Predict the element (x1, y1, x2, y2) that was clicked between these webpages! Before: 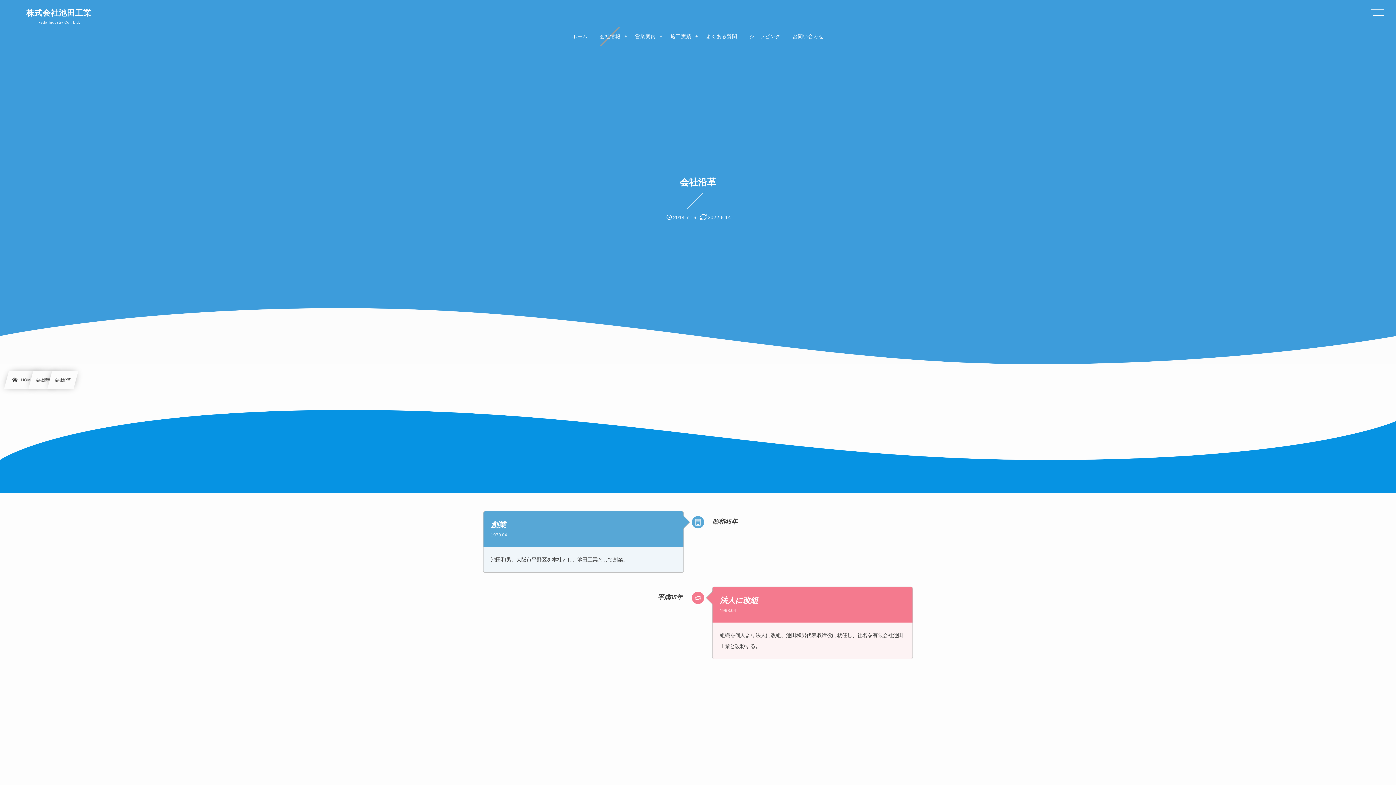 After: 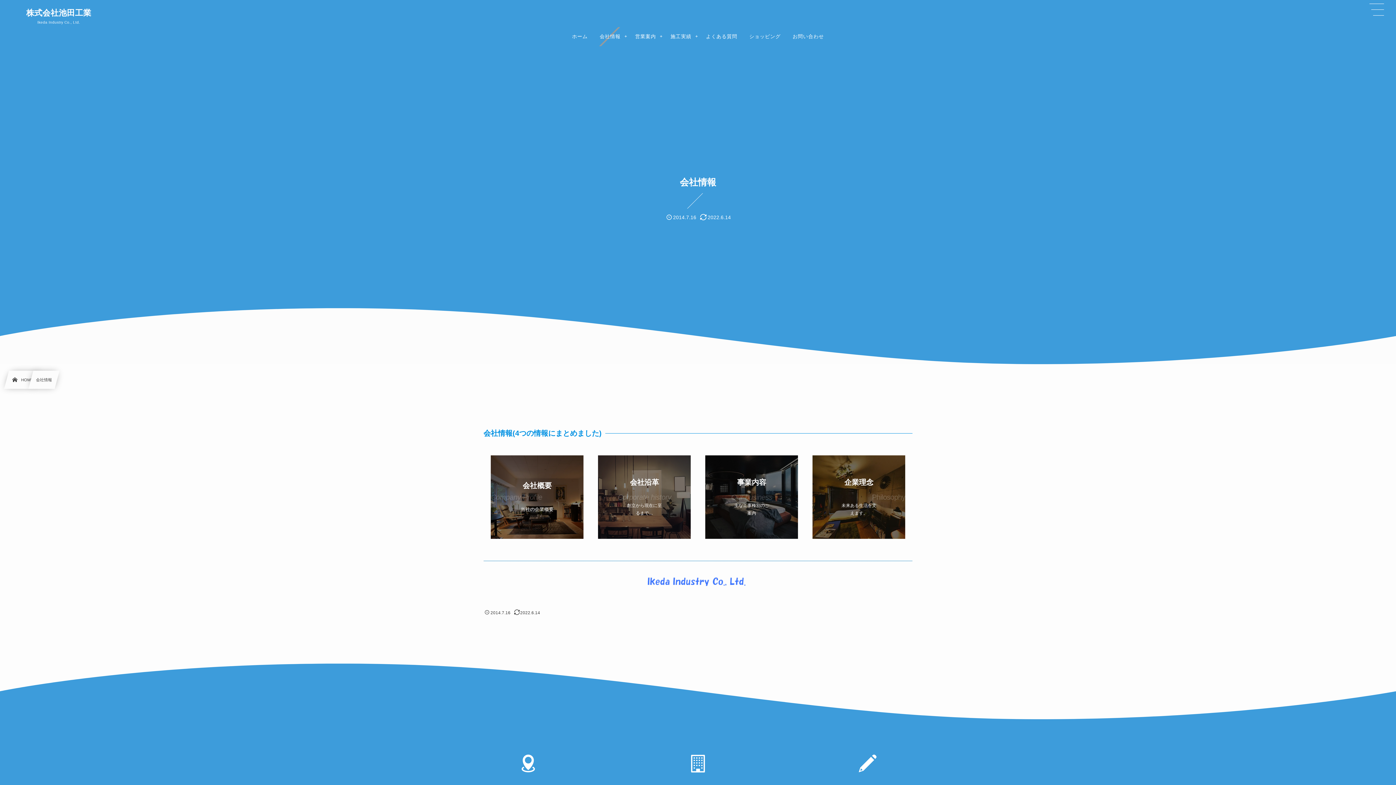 Action: bbox: (594, 26, 628, 46) label: 会社情報
About